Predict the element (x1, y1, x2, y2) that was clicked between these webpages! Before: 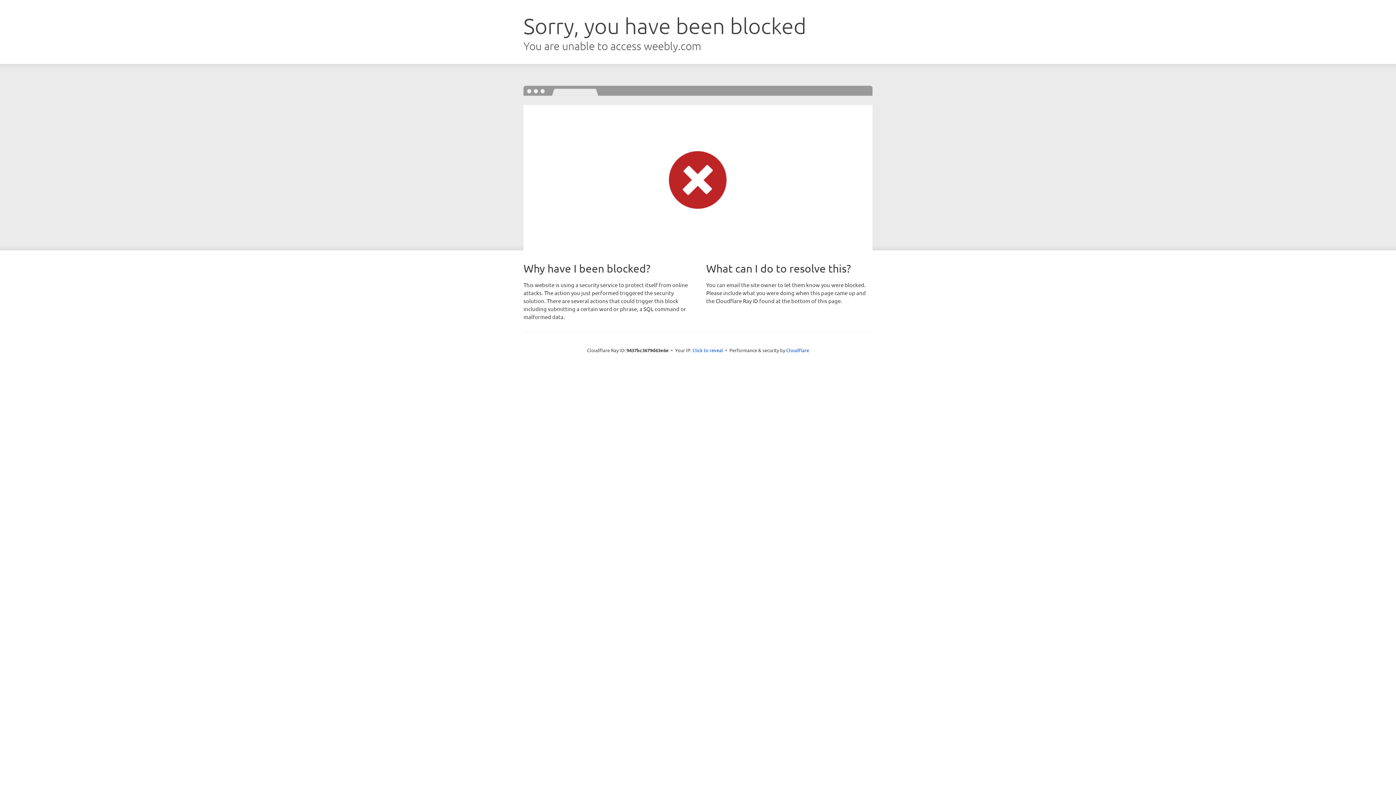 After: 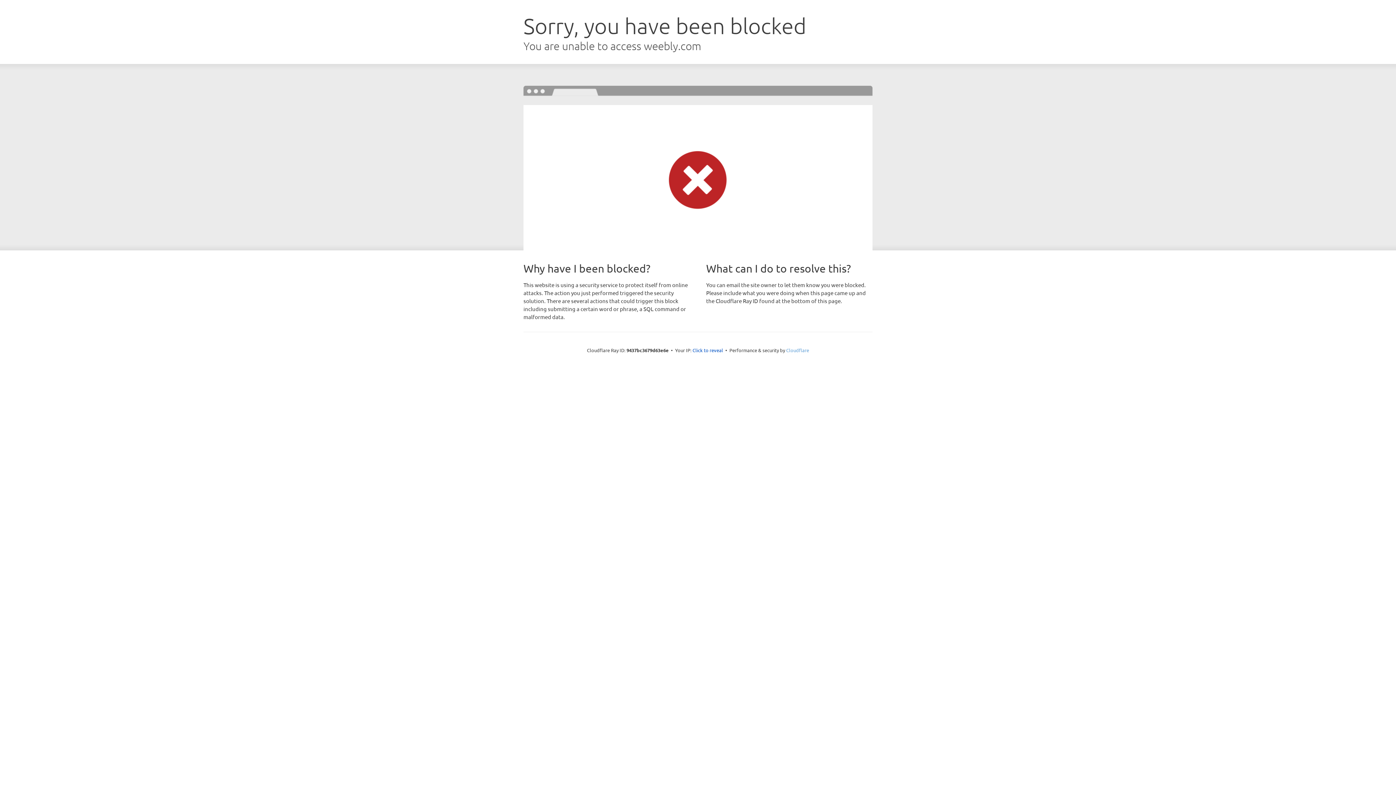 Action: bbox: (786, 347, 809, 353) label: Cloudflare